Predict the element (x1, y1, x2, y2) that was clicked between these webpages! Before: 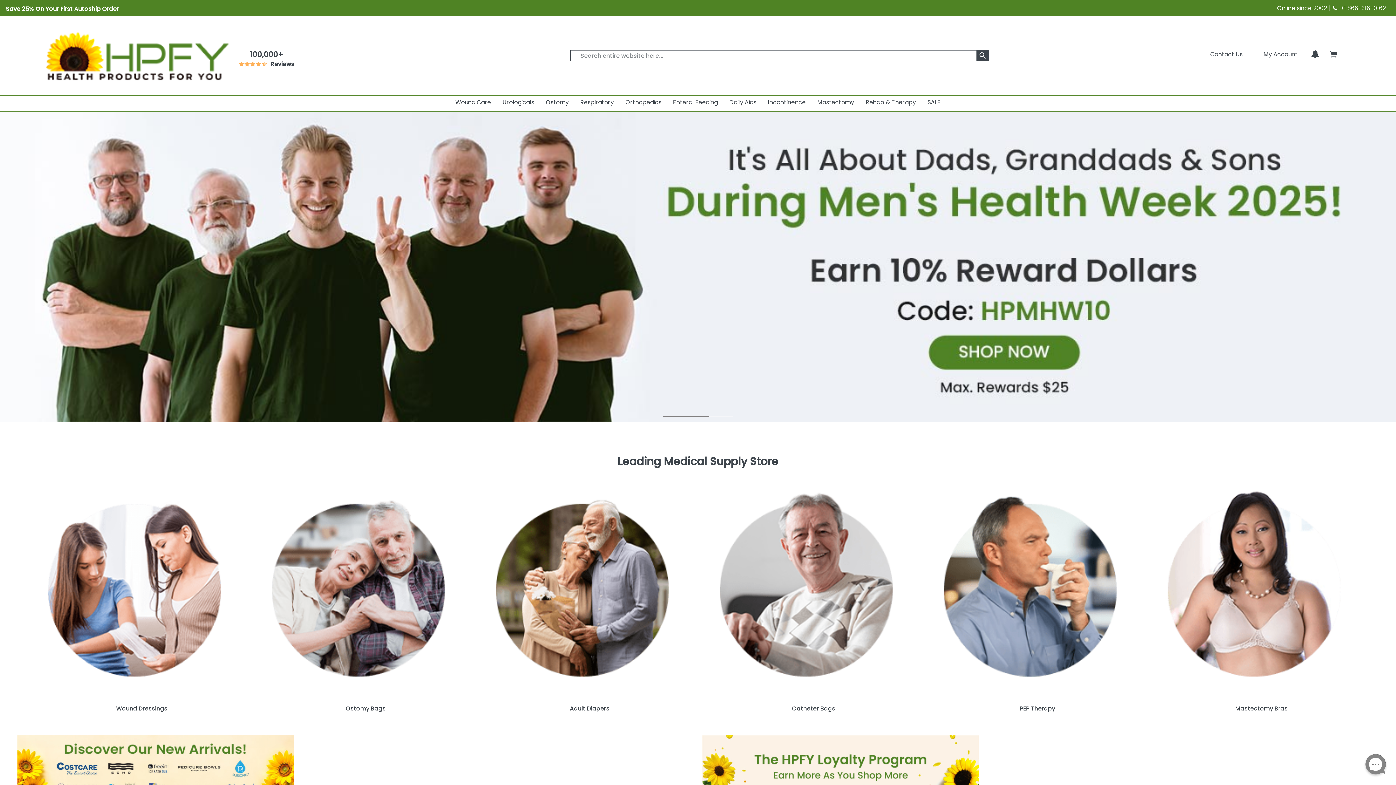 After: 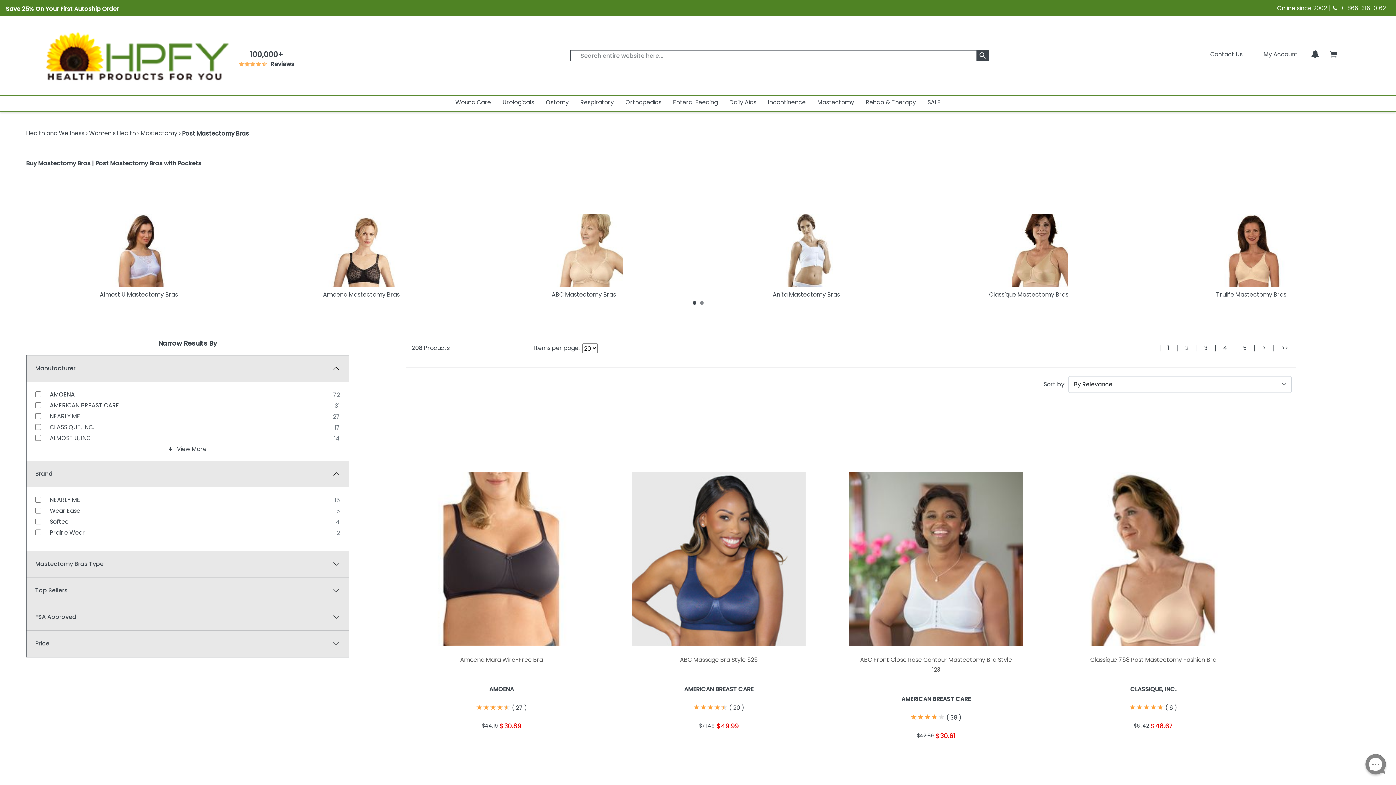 Action: bbox: (1149, 485, 1373, 695)